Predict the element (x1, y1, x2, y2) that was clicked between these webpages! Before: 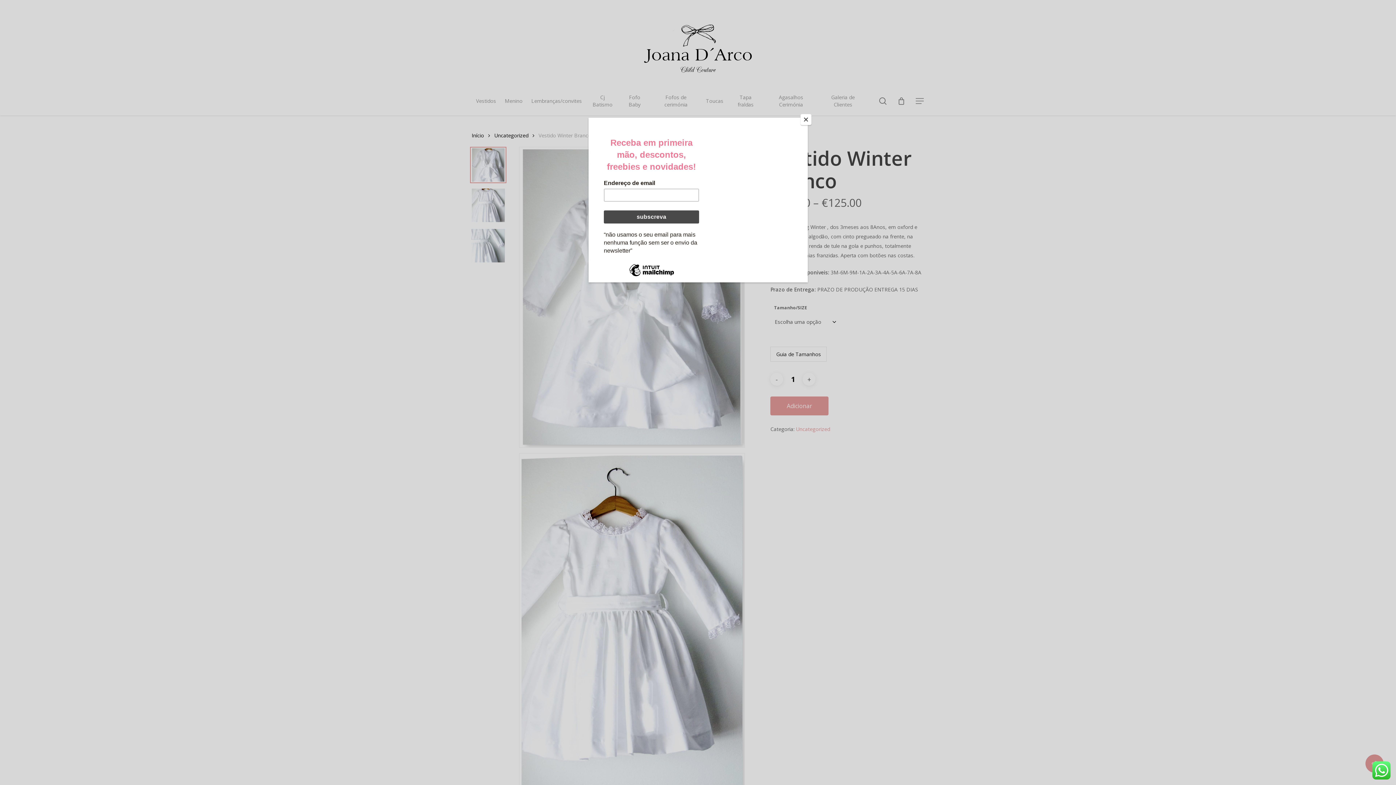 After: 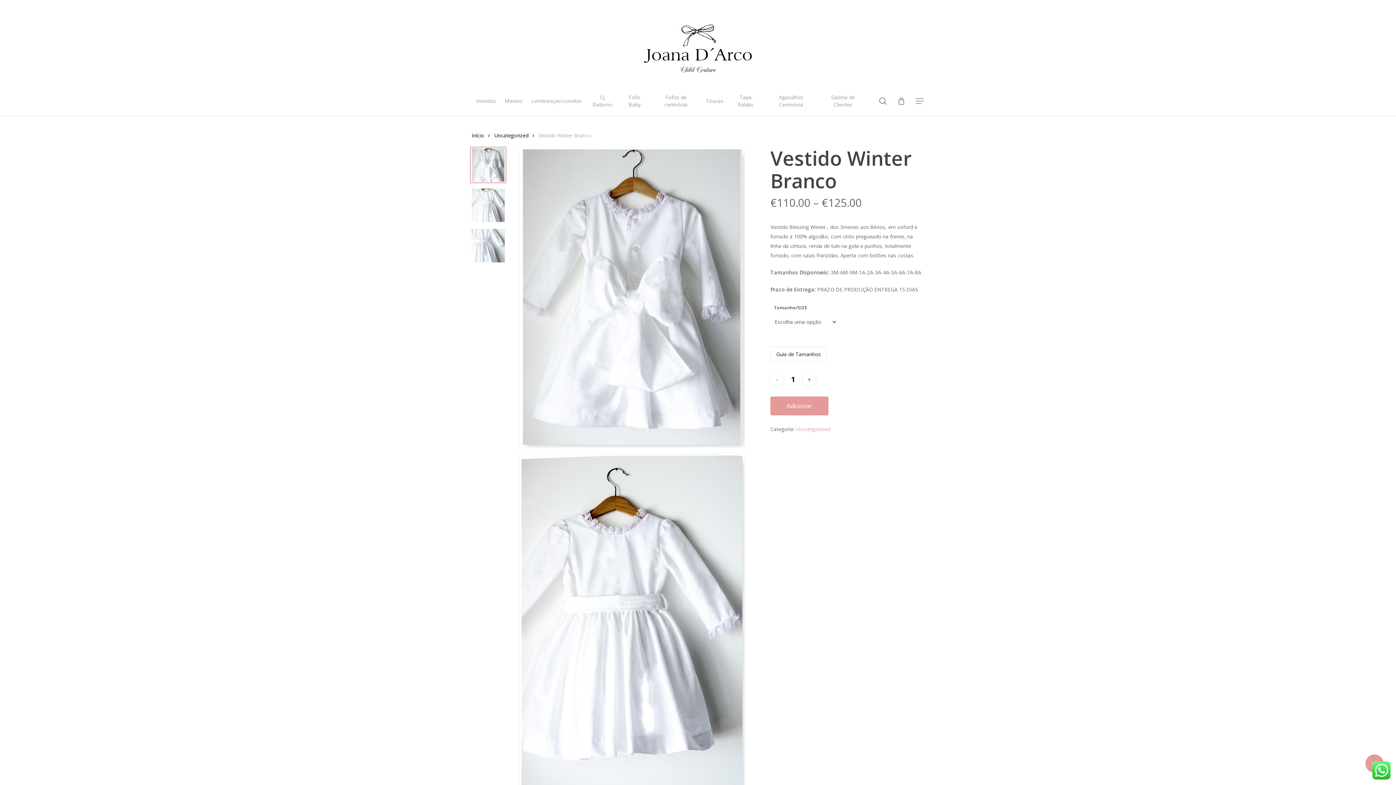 Action: label: Close bbox: (800, 114, 811, 125)